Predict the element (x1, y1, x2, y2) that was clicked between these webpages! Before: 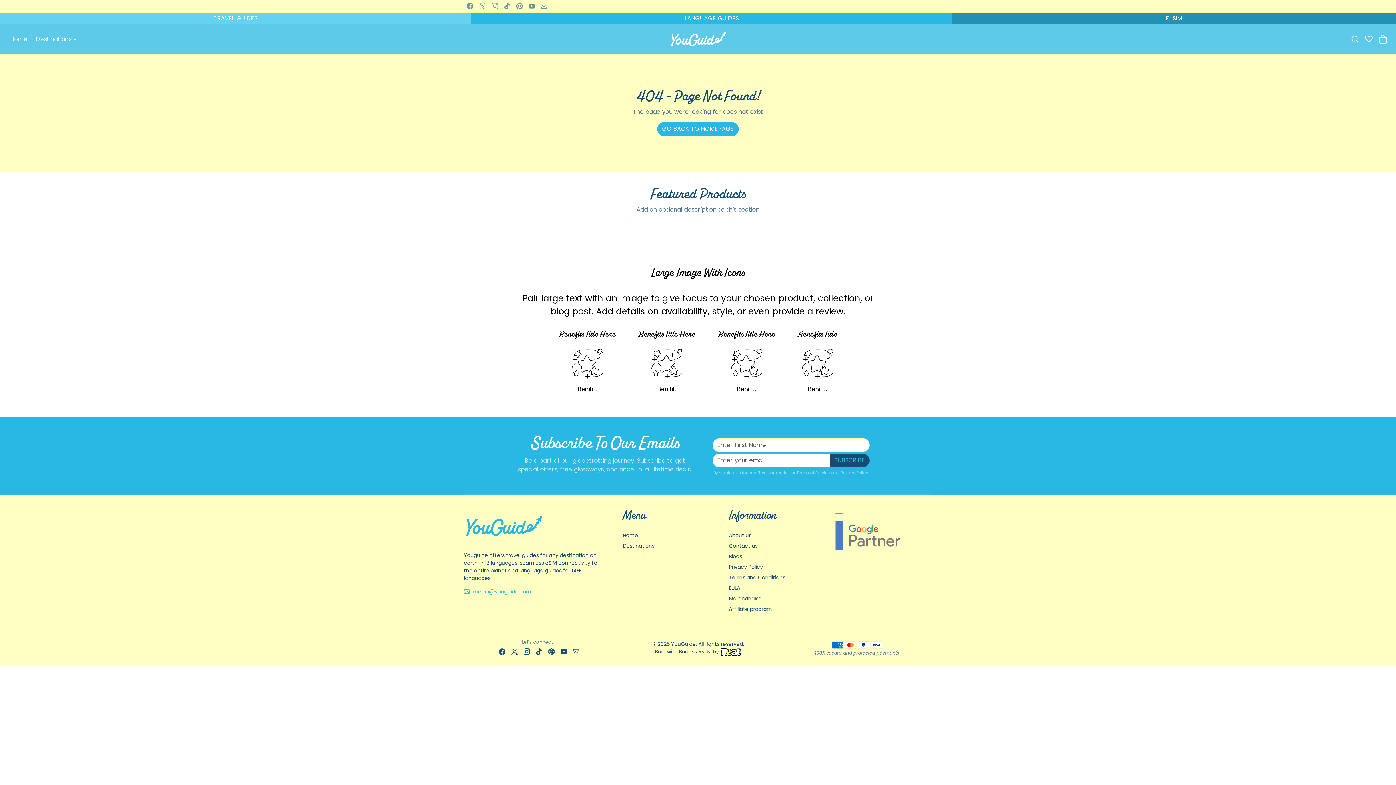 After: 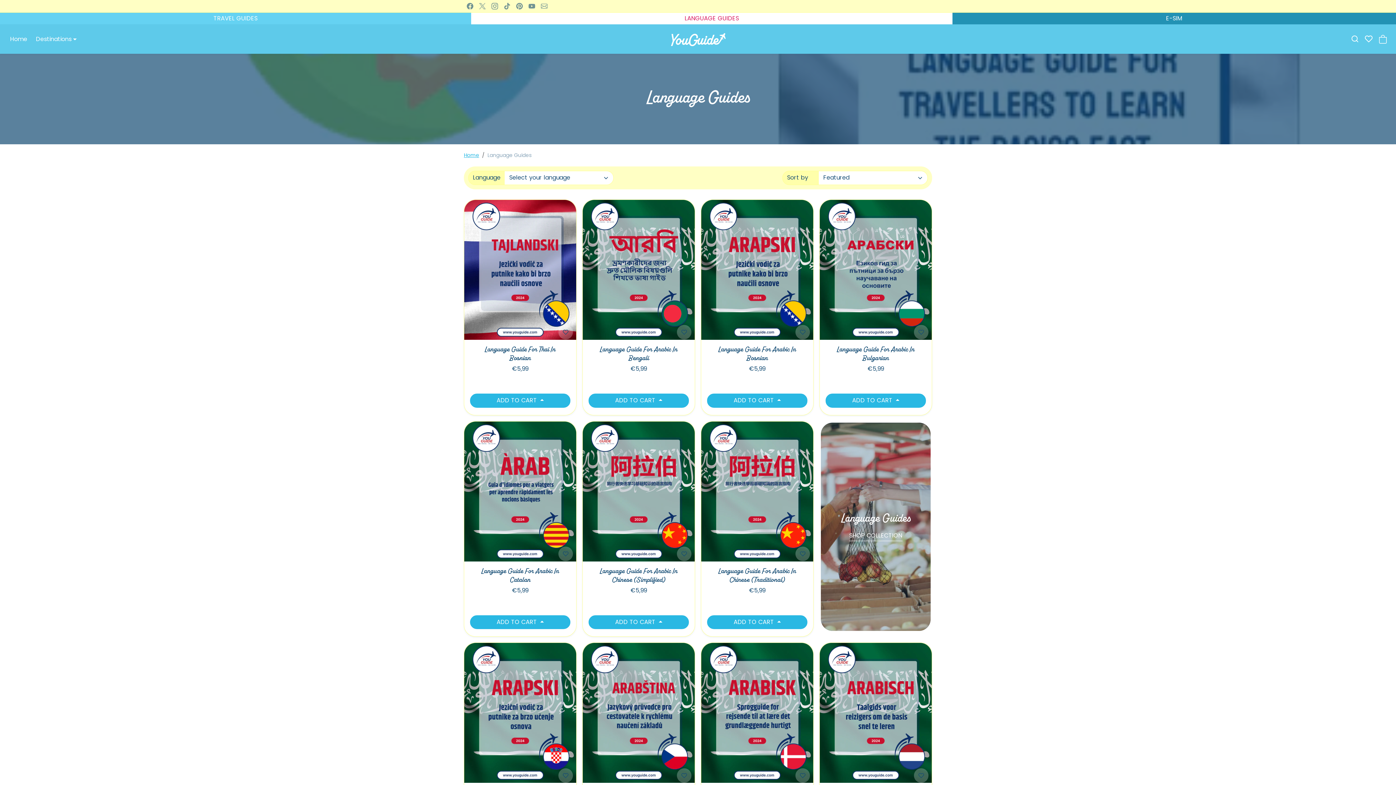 Action: label: LANGUAGE GUIDES bbox: (471, 12, 952, 24)